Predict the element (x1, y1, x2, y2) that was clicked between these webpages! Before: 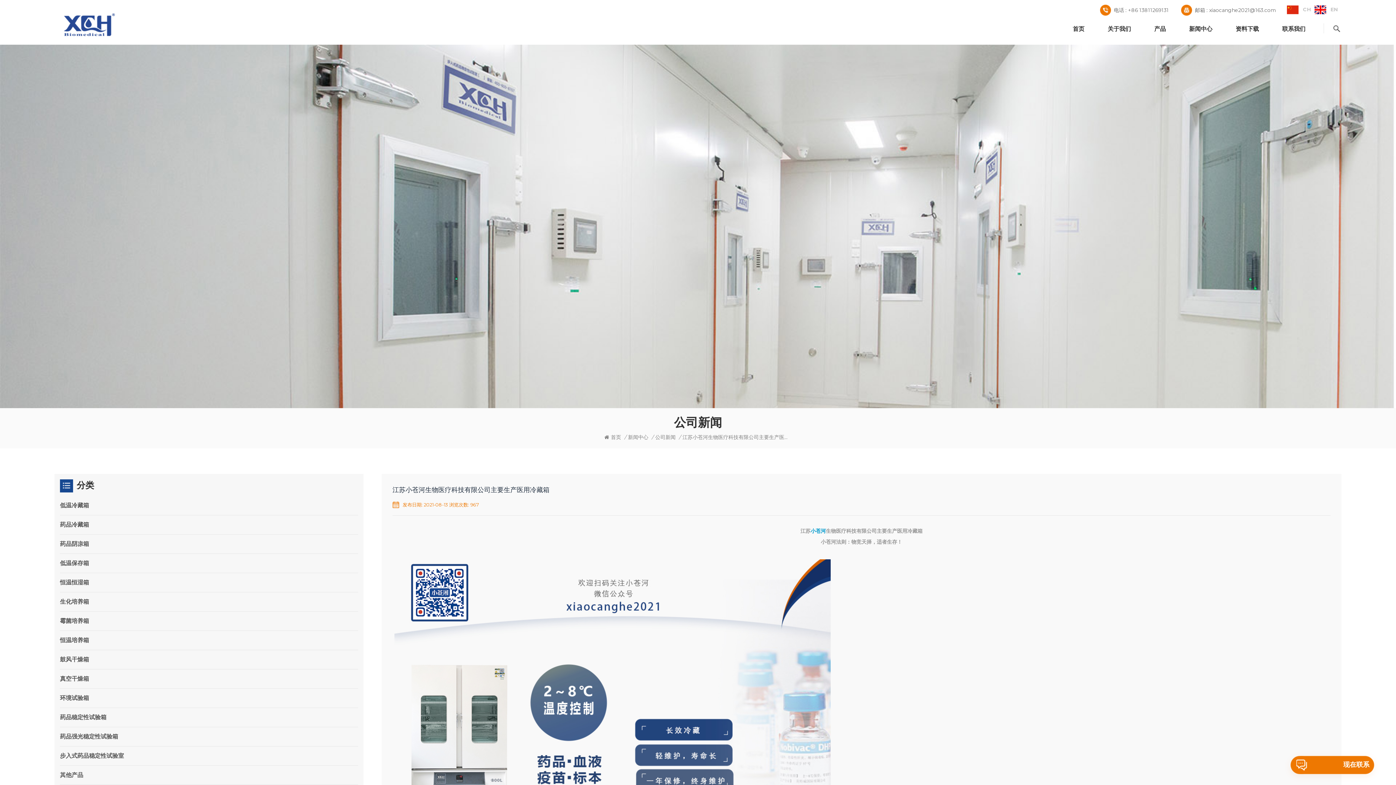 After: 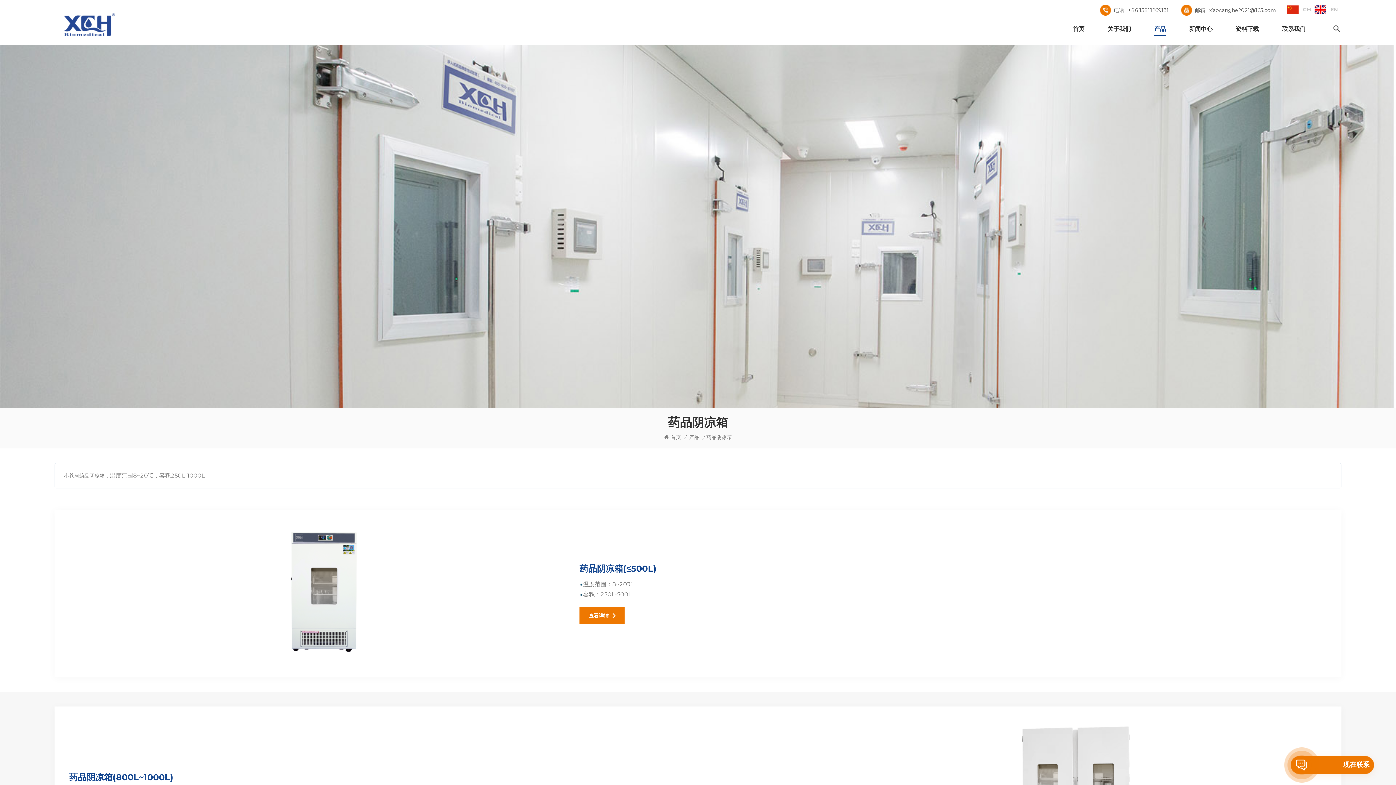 Action: bbox: (60, 535, 358, 553) label: 药品阴凉箱